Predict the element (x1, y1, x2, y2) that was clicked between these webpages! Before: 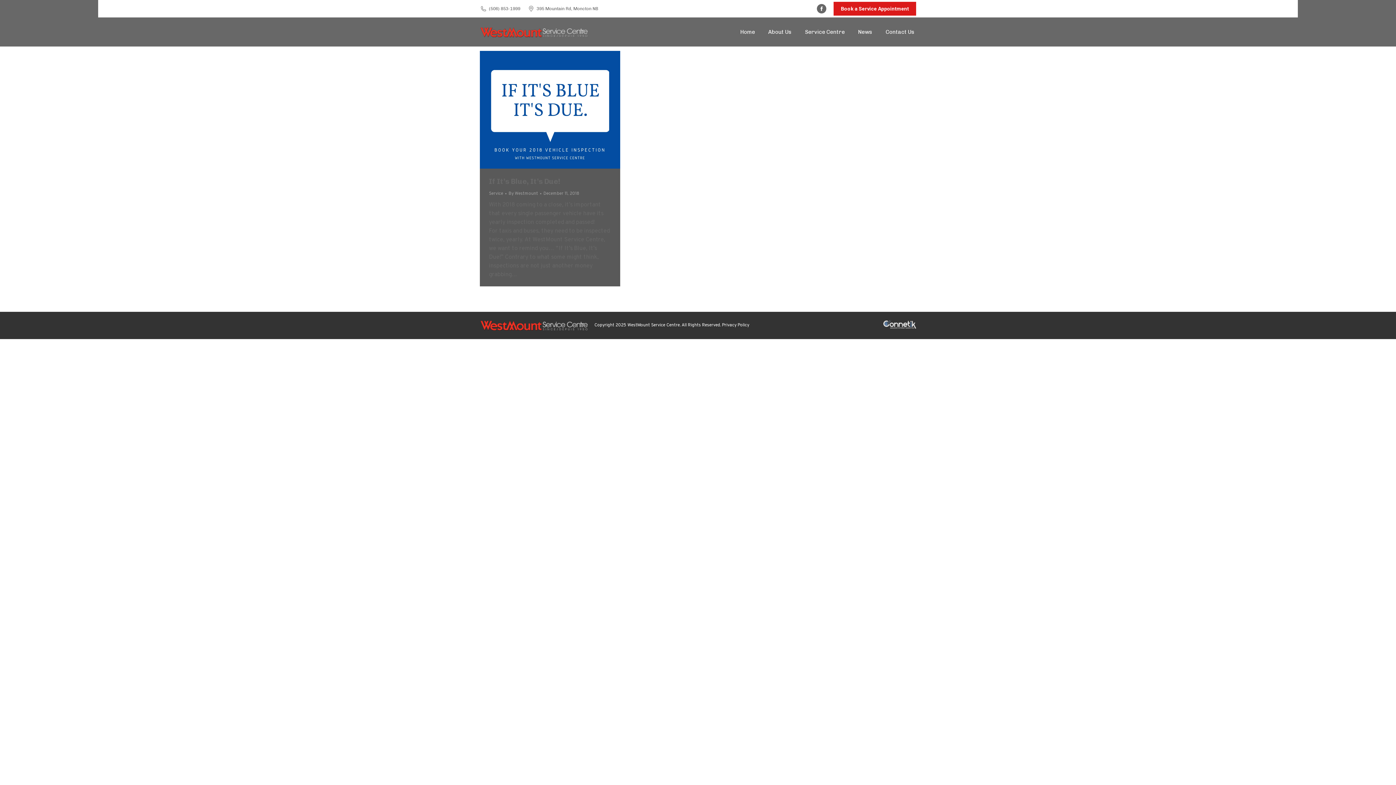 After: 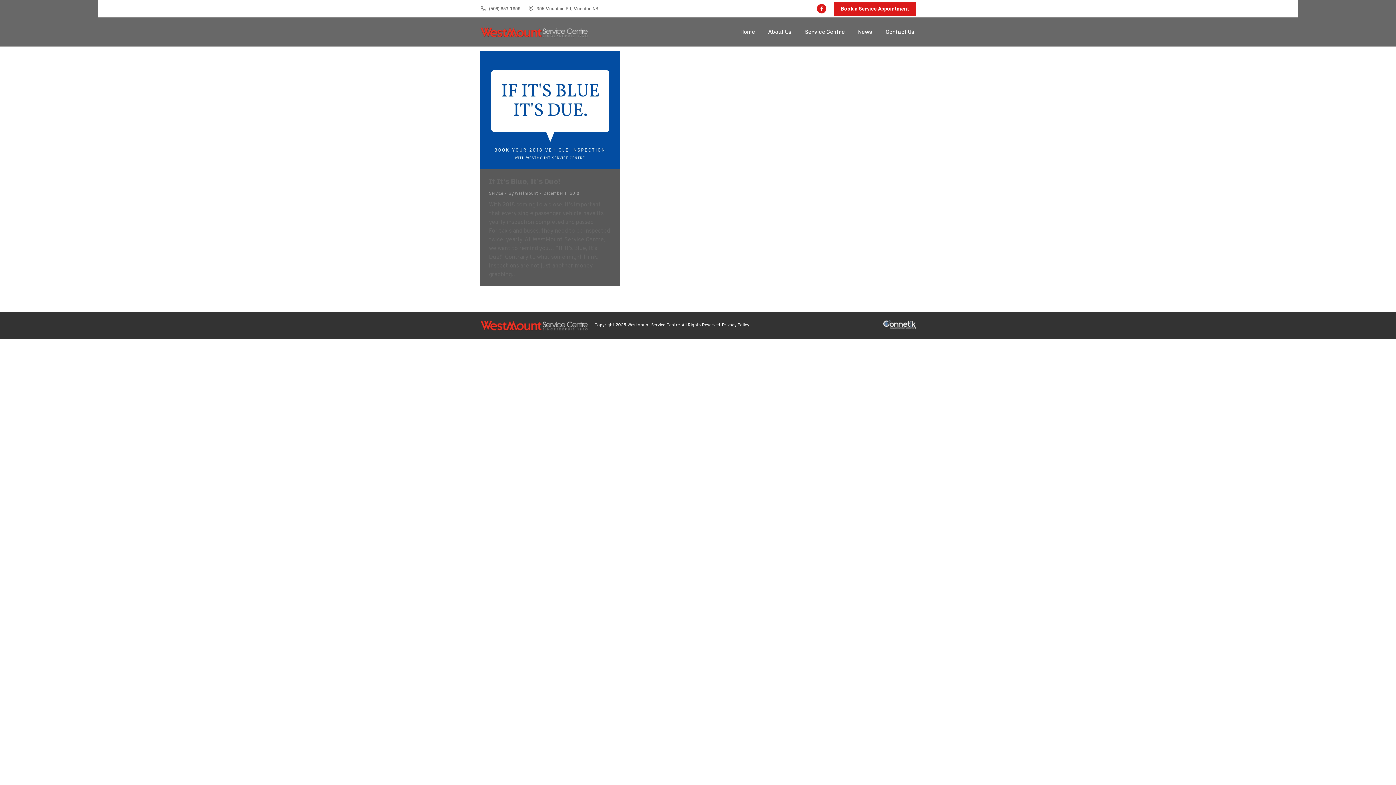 Action: bbox: (817, 4, 826, 13) label: Facebook page opens in new window